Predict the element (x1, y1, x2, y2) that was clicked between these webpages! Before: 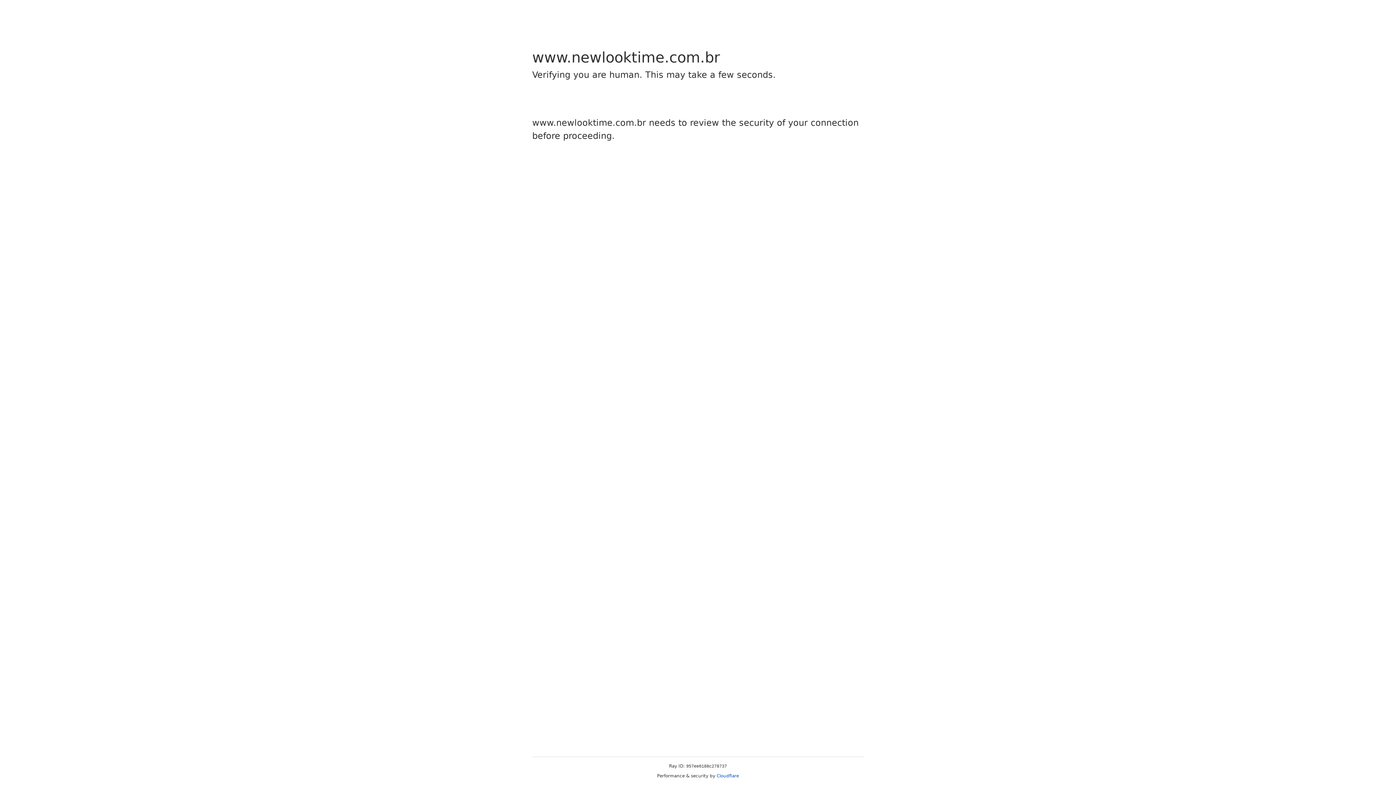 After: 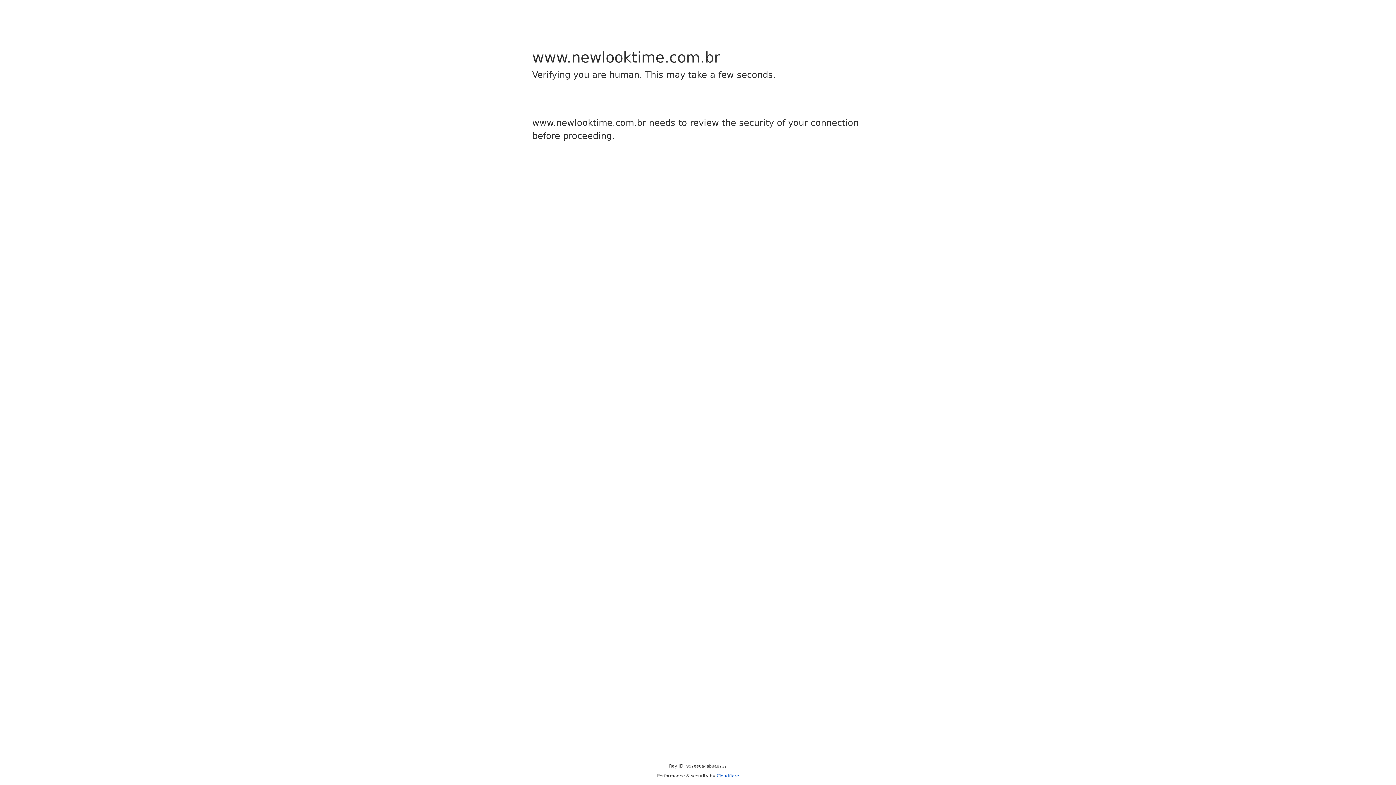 Action: bbox: (716, 773, 739, 778) label: Cloudflare